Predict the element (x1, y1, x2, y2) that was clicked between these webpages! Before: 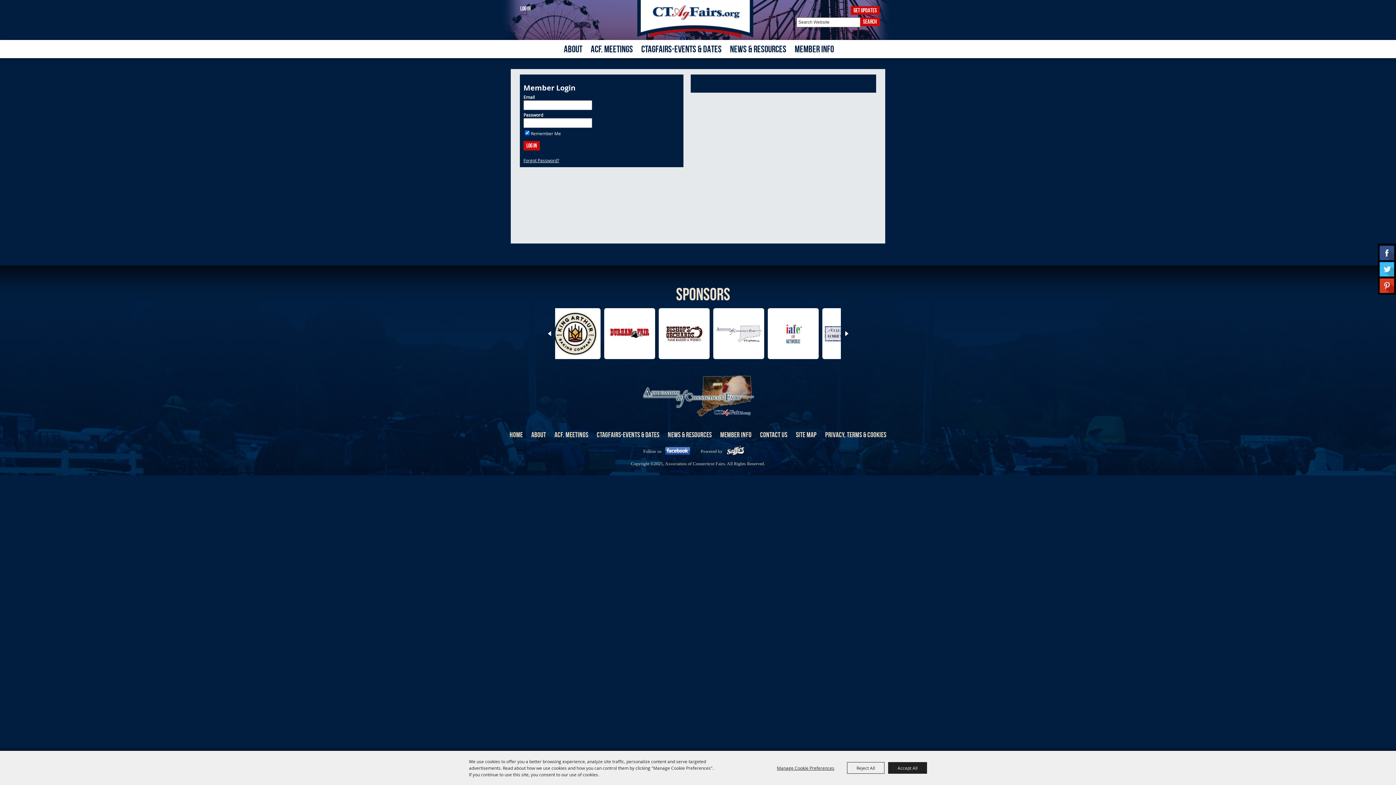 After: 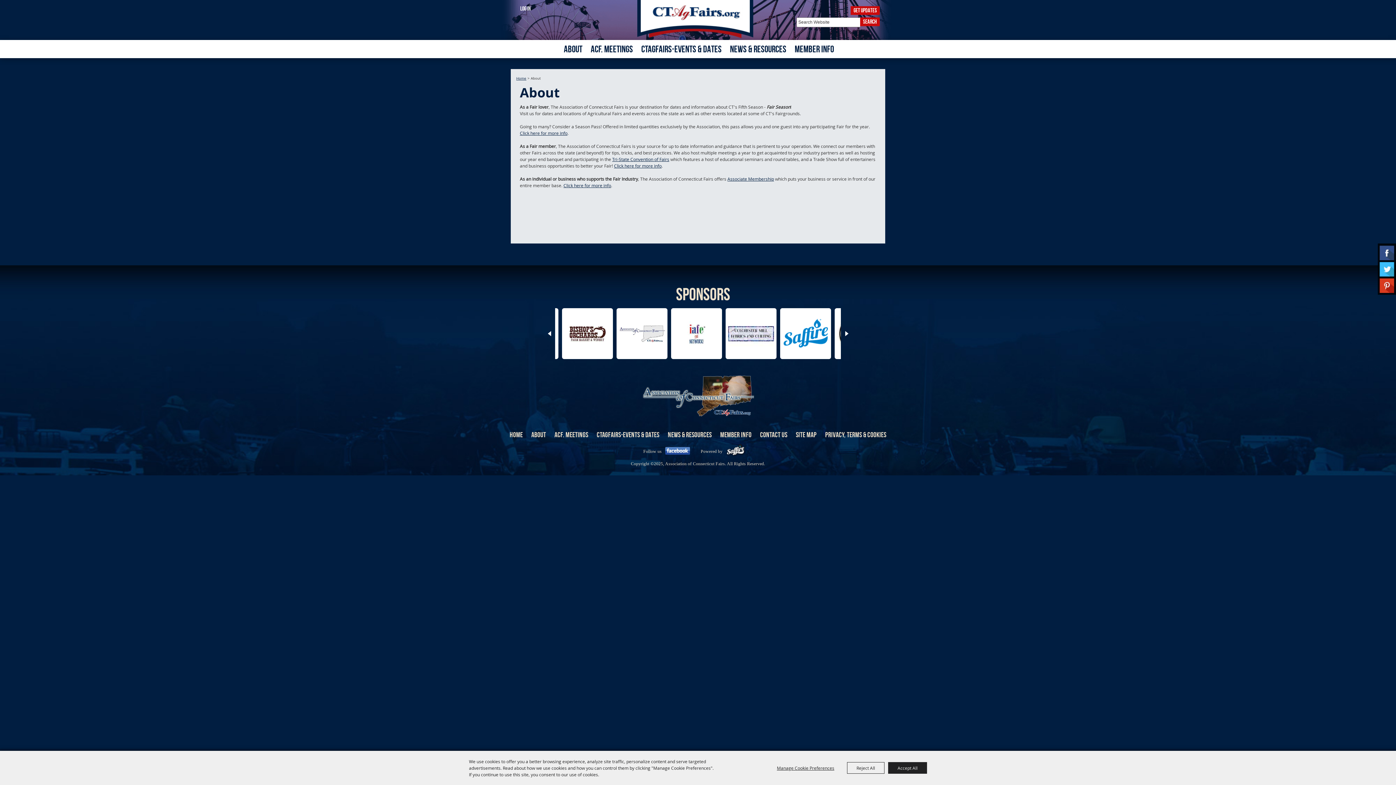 Action: bbox: (564, 43, 582, 54) label: ABOUT